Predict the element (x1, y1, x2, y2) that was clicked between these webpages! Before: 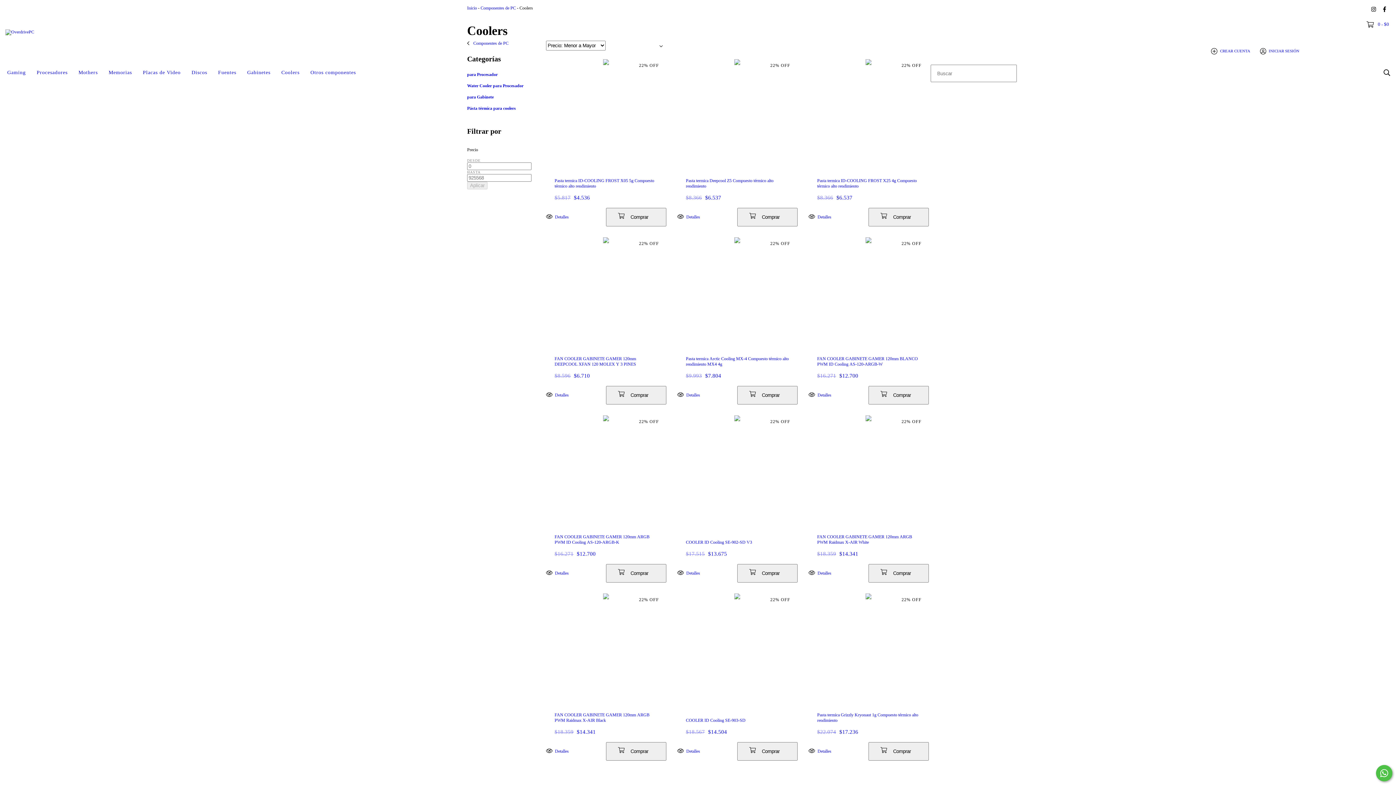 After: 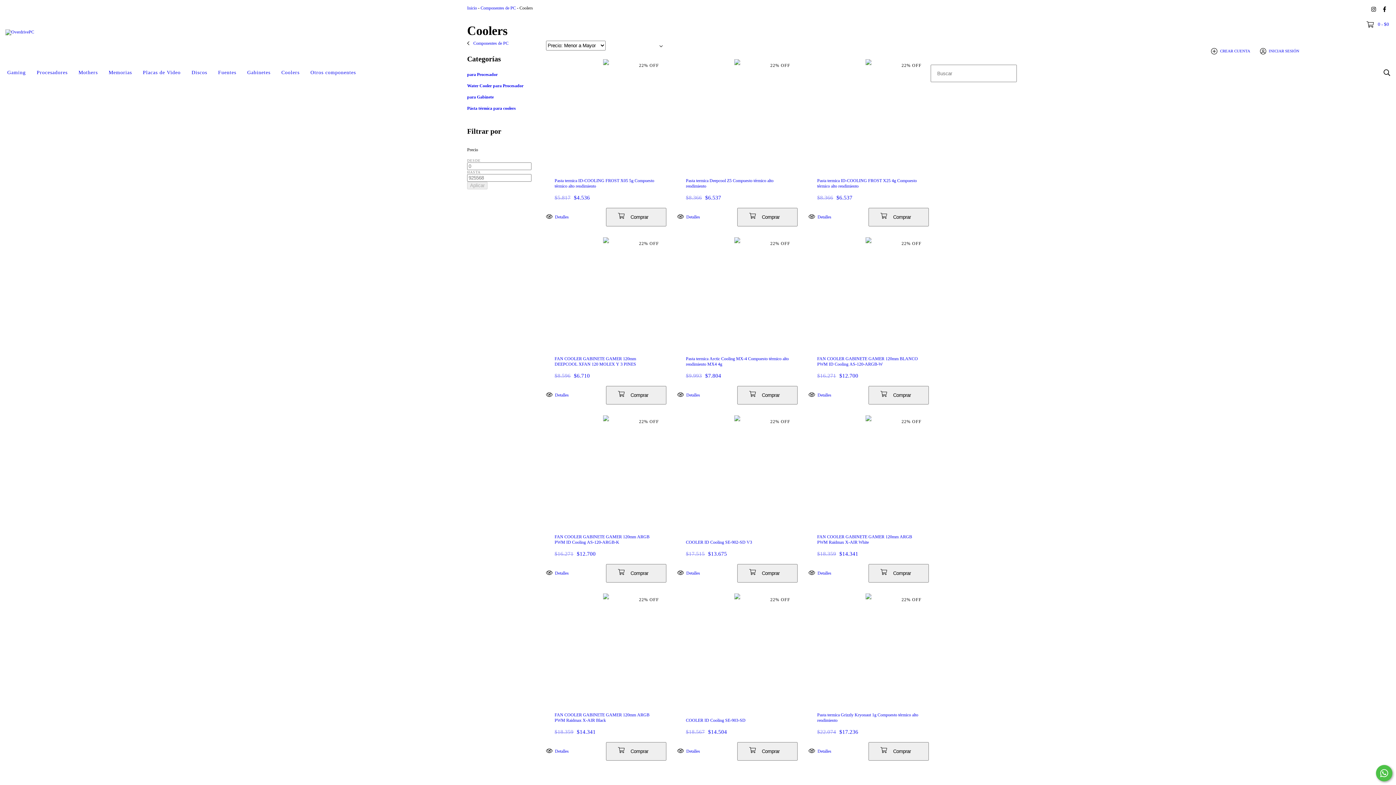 Action: label: facebook OverdrivePC bbox: (1380, 3, 1389, 14)